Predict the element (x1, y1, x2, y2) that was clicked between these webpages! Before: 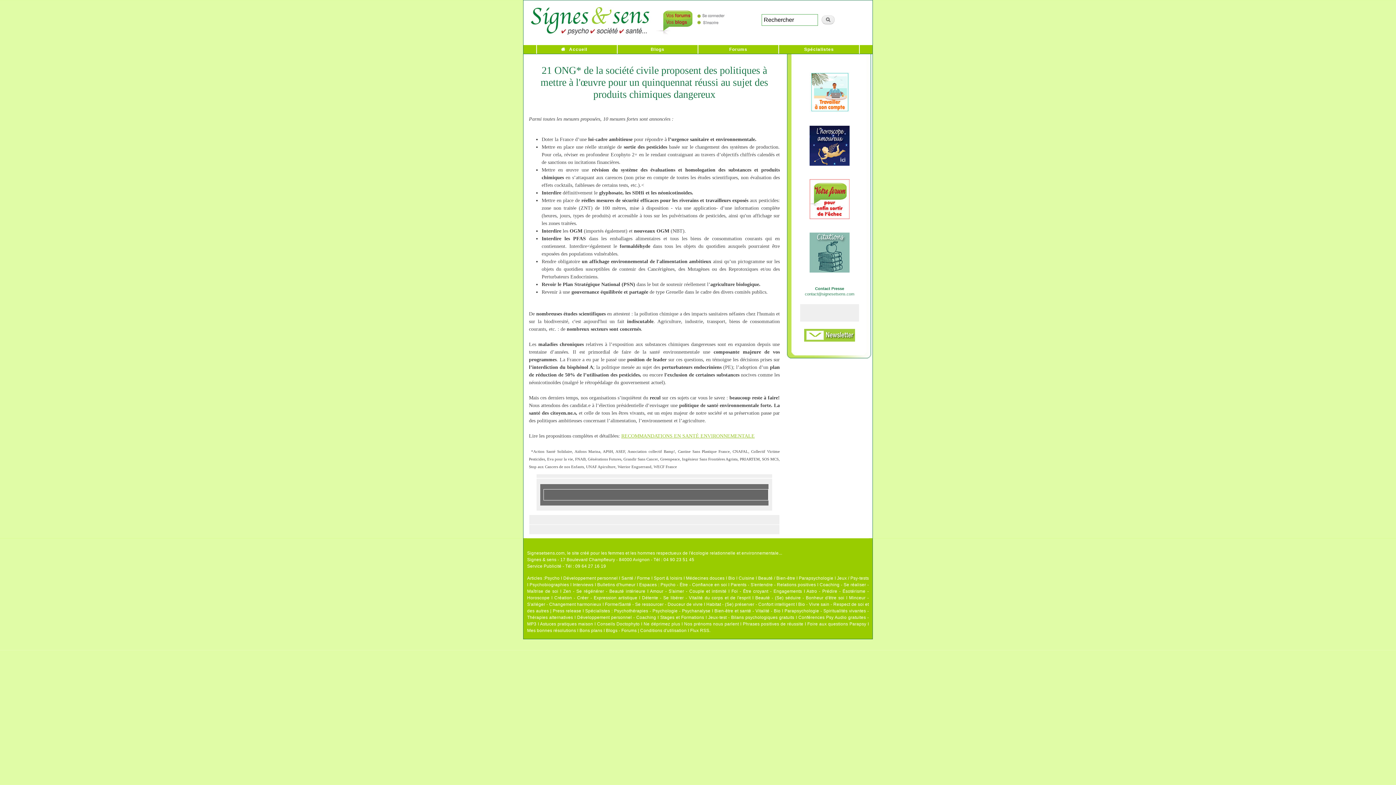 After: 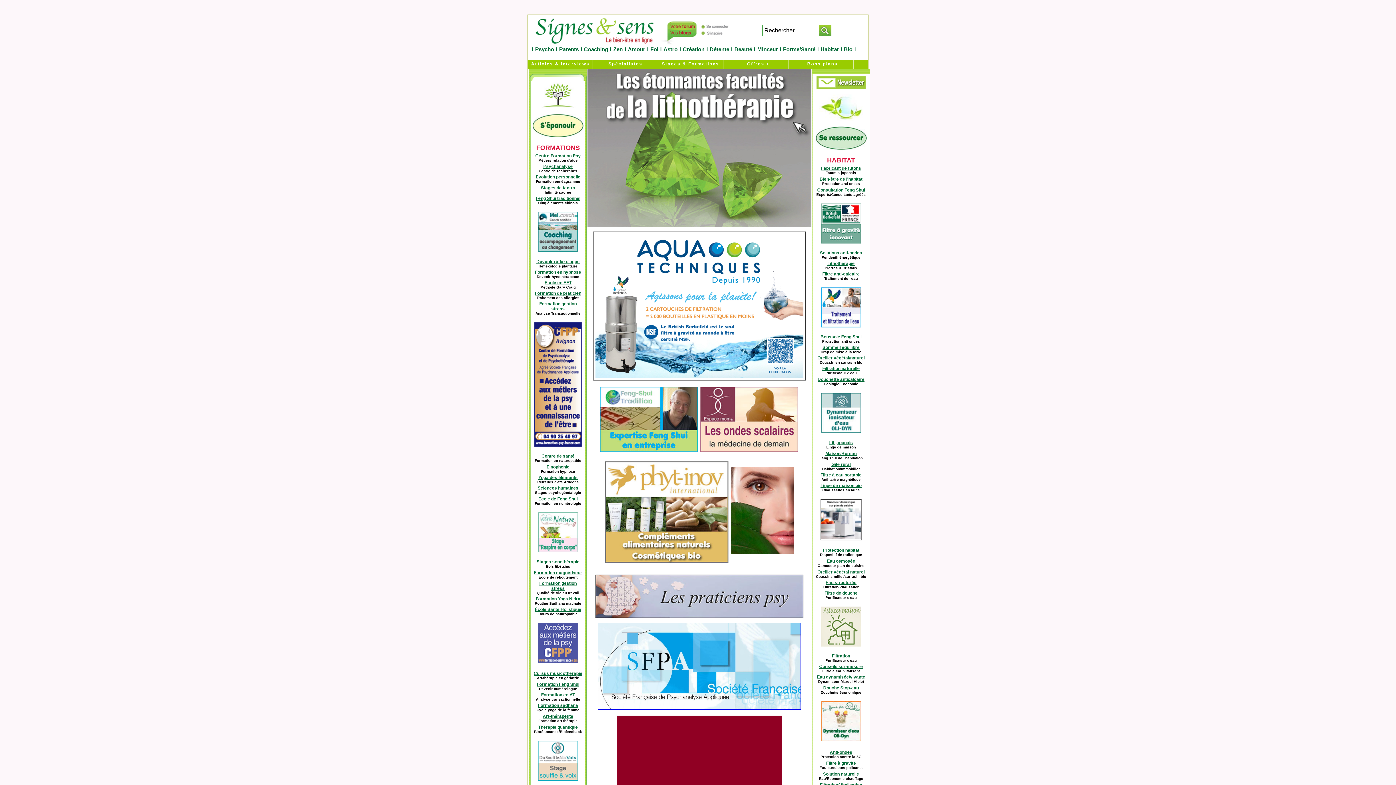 Action: bbox: (809, 108, 849, 113) label: 
